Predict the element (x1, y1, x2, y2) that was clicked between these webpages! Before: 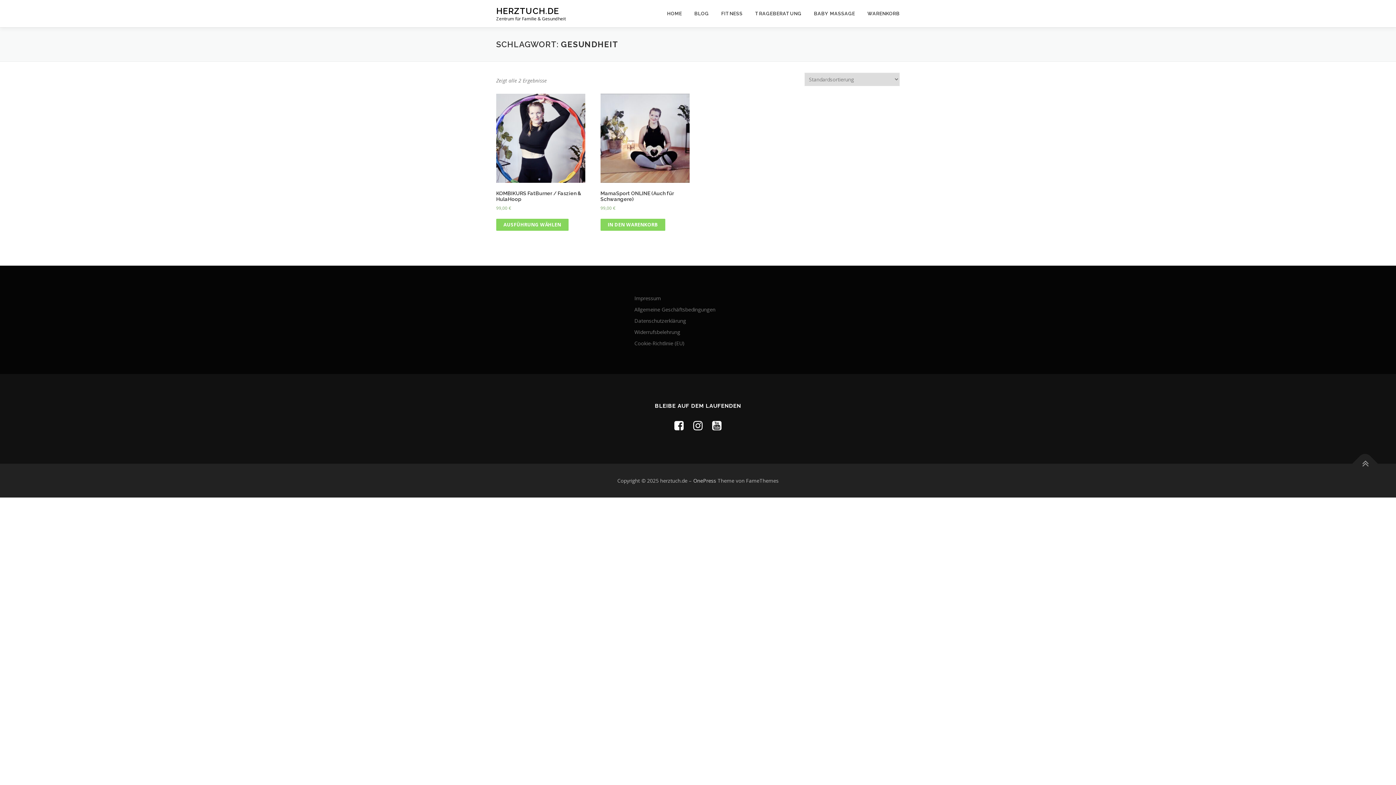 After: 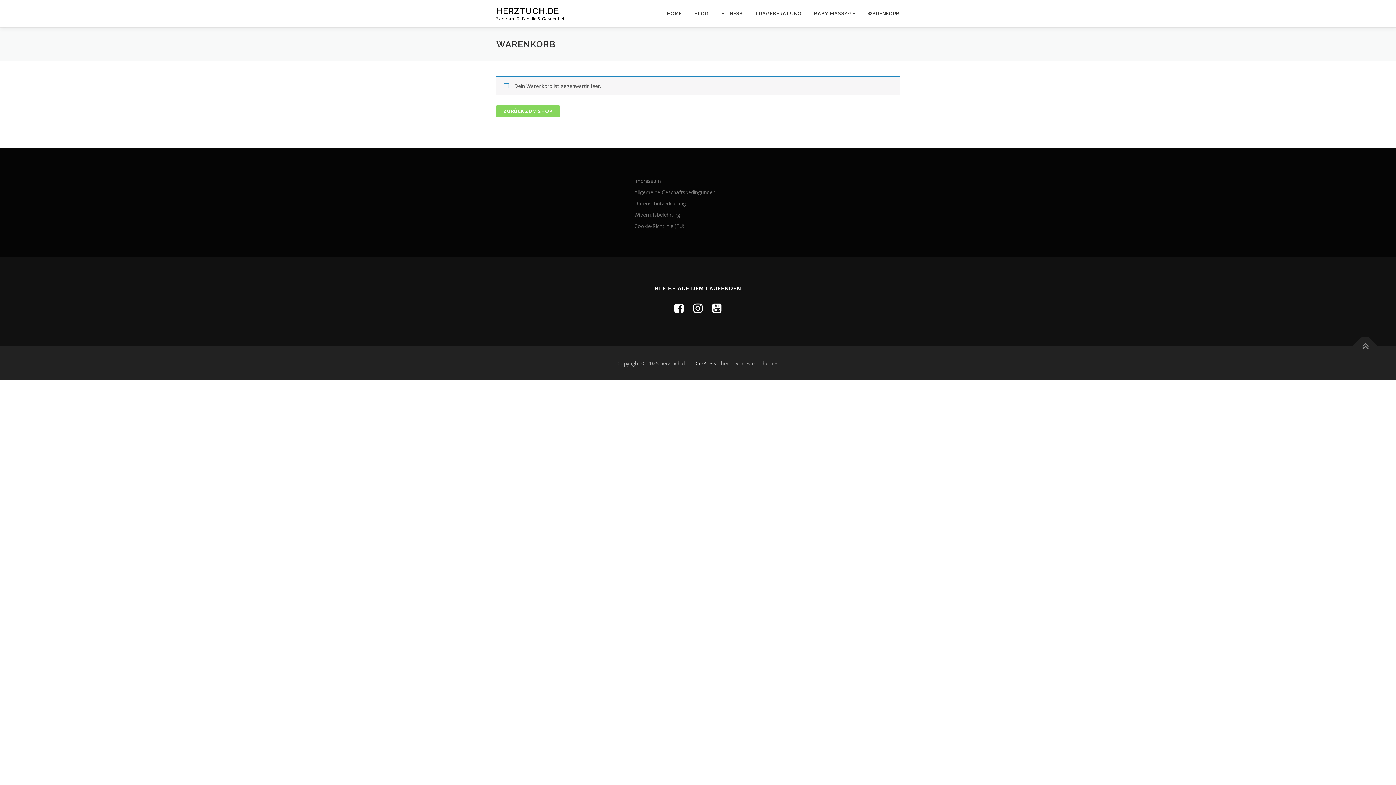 Action: bbox: (861, 0, 900, 27) label: WARENKORB